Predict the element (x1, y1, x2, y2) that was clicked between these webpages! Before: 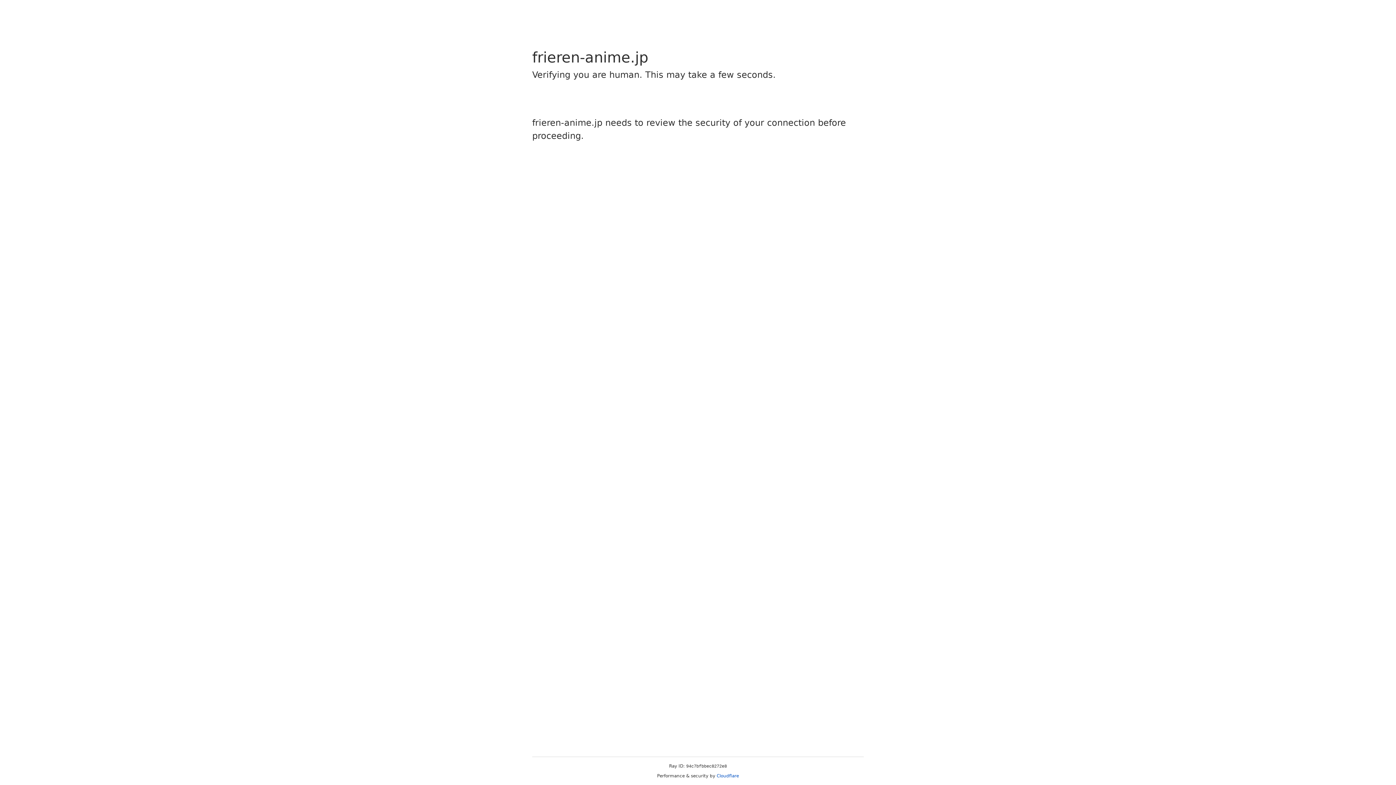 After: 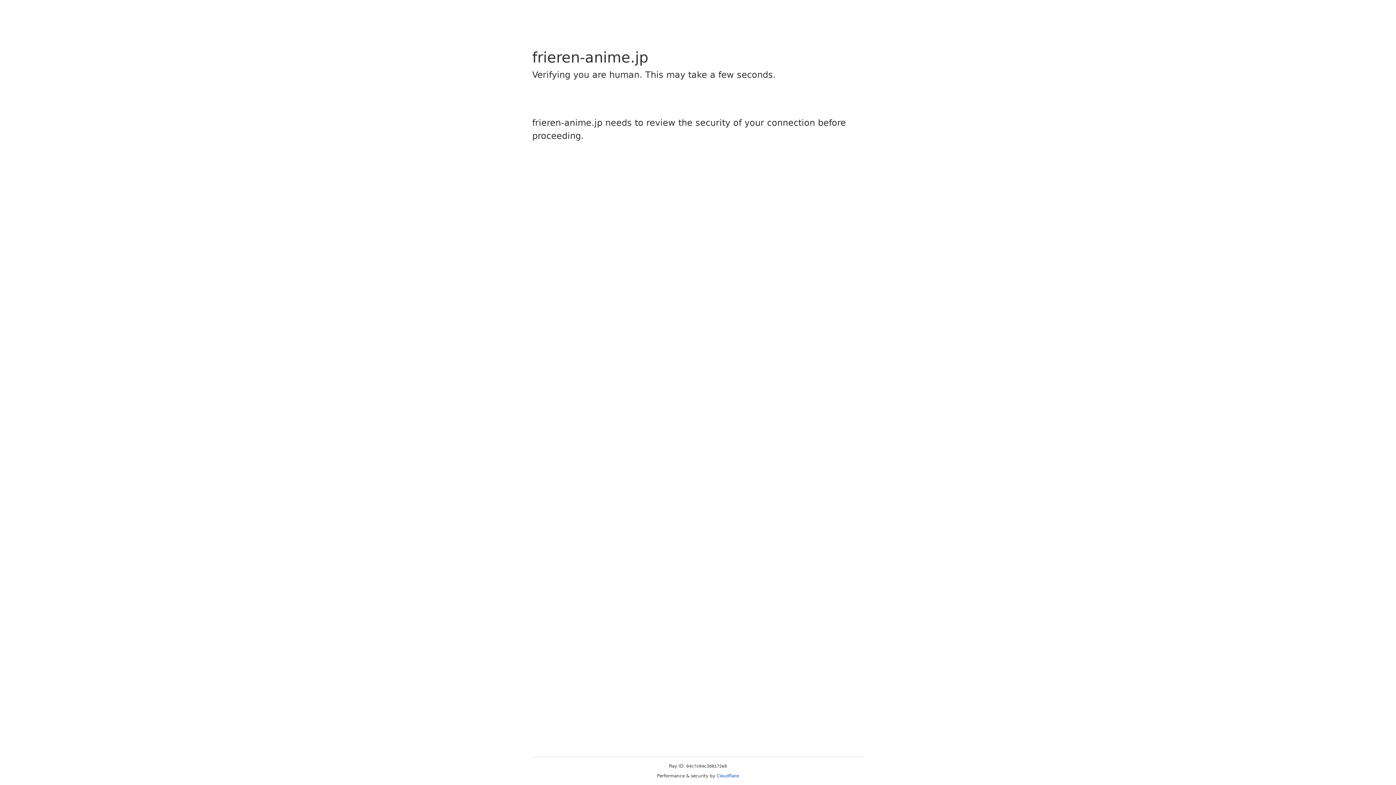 Action: bbox: (716, 773, 739, 778) label: Cloudflare